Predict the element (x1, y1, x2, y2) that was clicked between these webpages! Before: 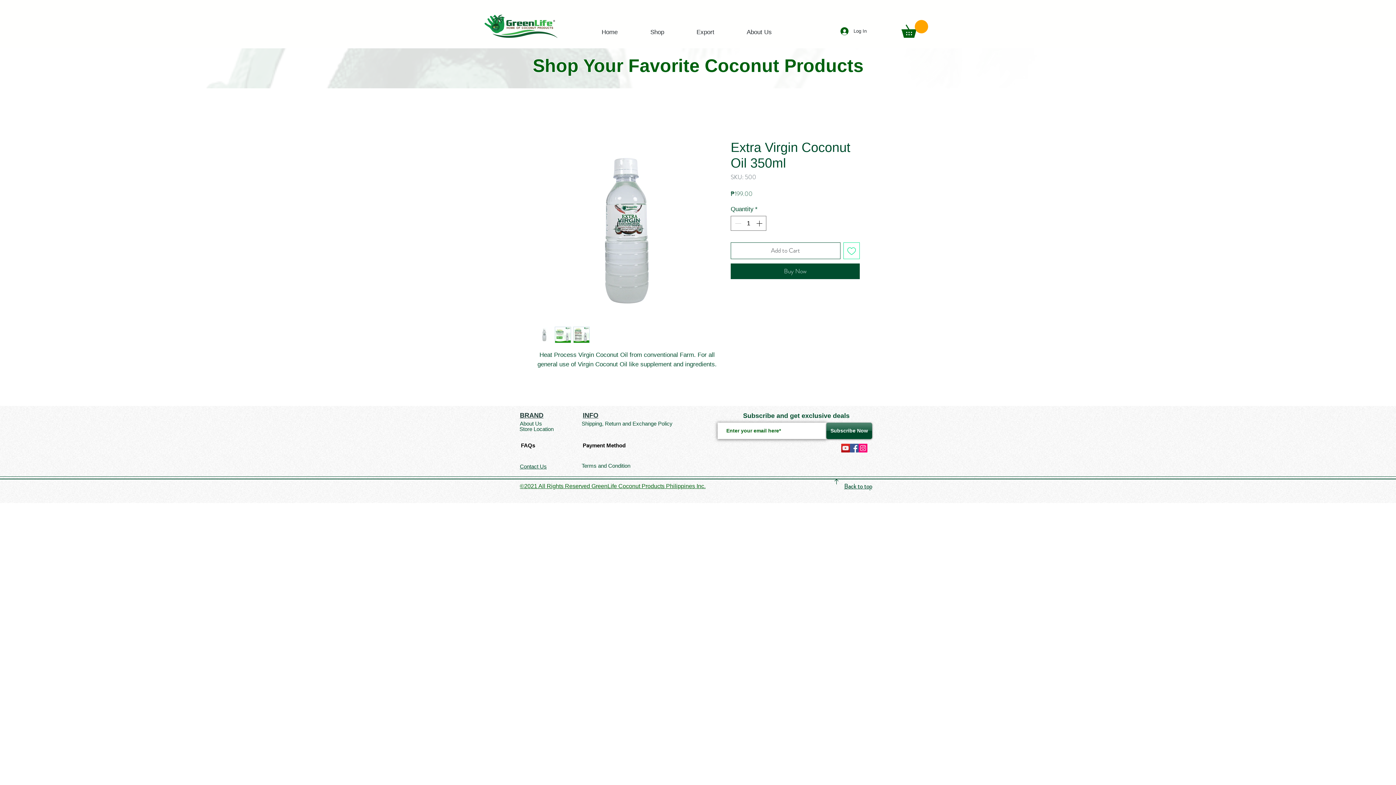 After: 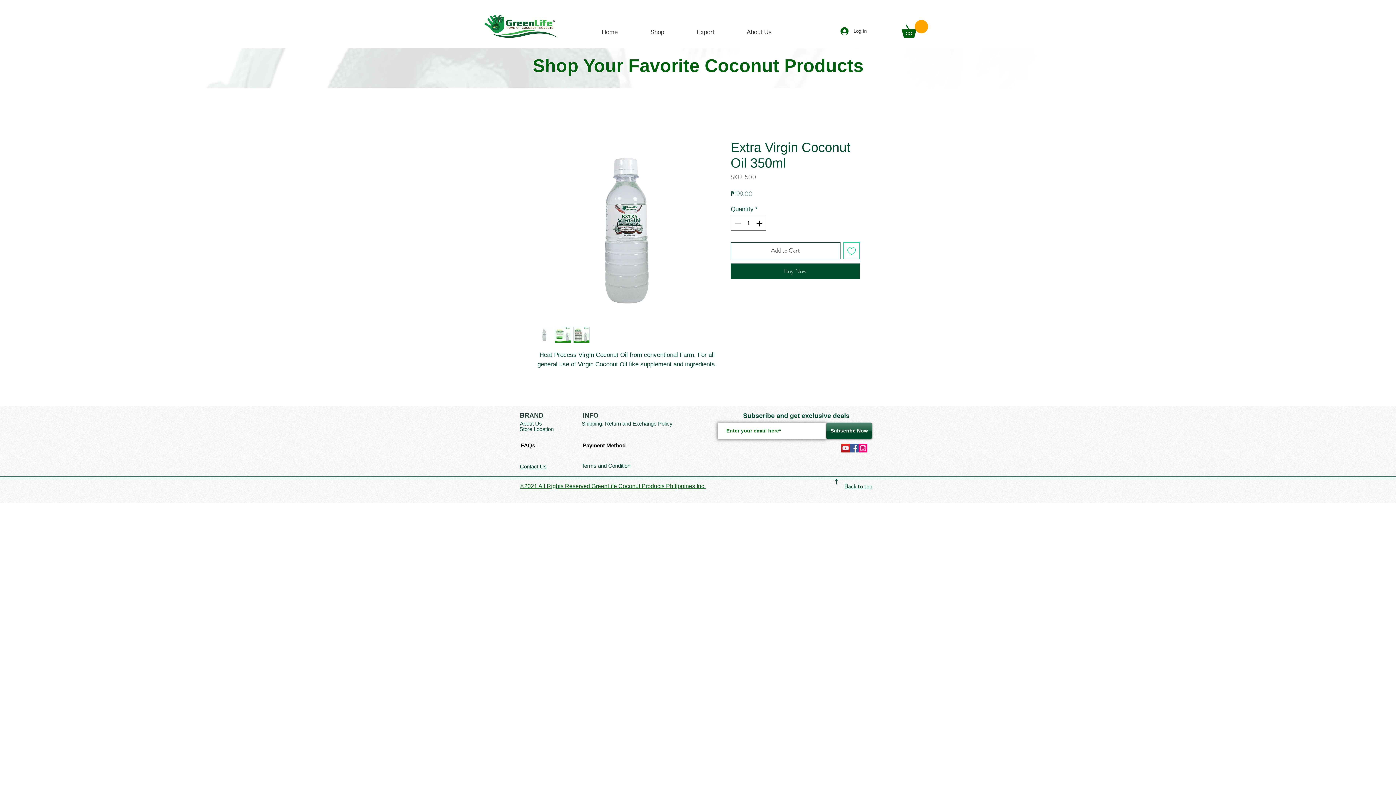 Action: label: Store Location bbox: (519, 426, 553, 432)